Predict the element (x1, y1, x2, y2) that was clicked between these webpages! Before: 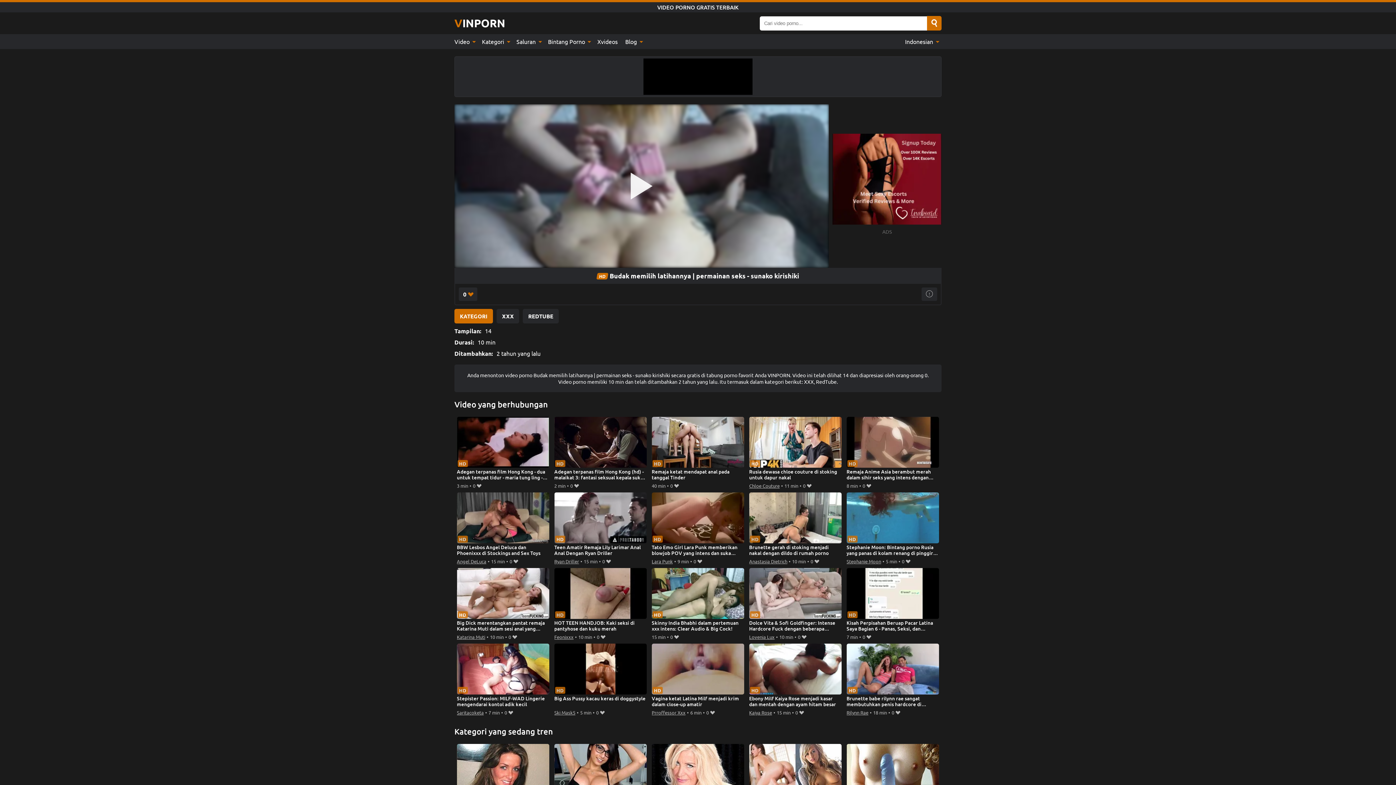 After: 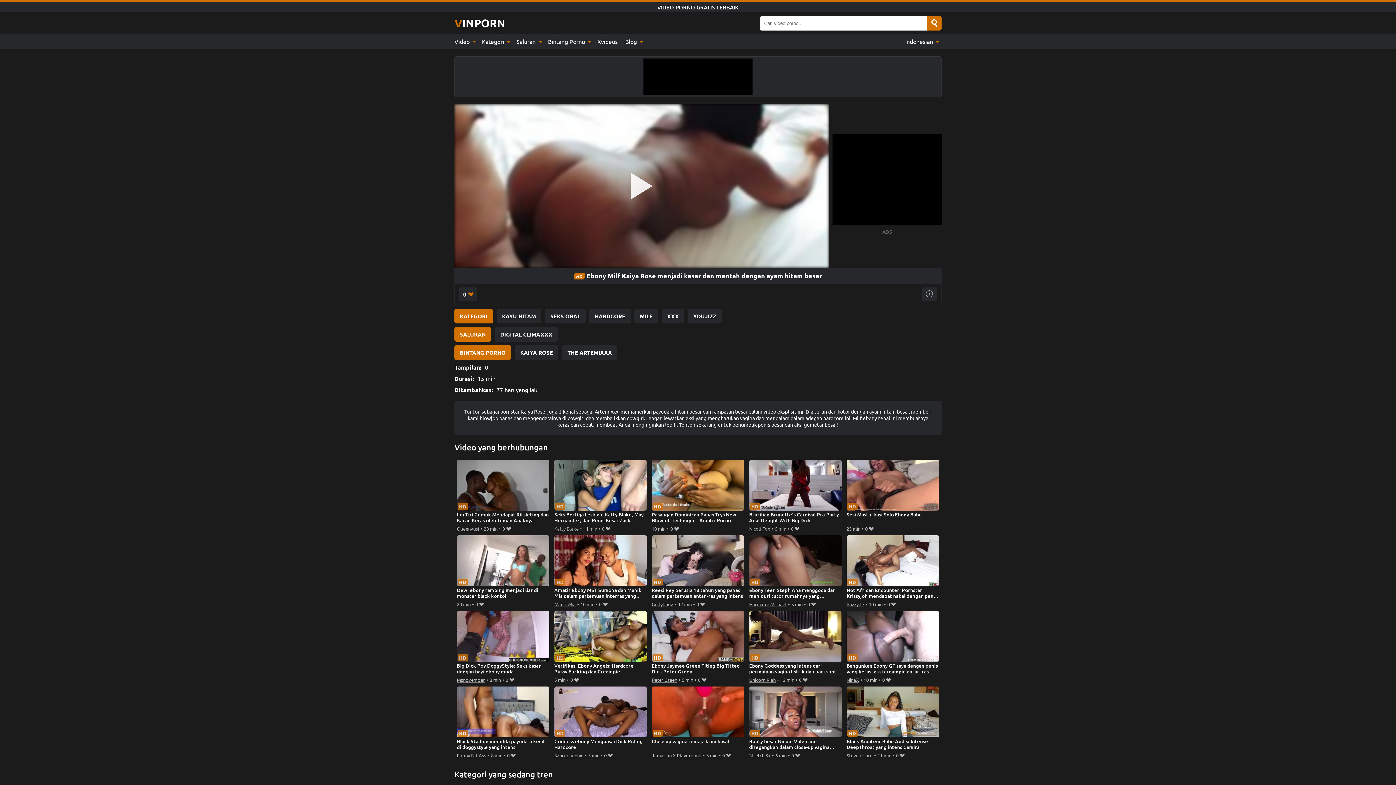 Action: bbox: (749, 643, 841, 708) label: Ebony Milf Kaiya Rose menjadi kasar dan mentah dengan ayam hitam besar